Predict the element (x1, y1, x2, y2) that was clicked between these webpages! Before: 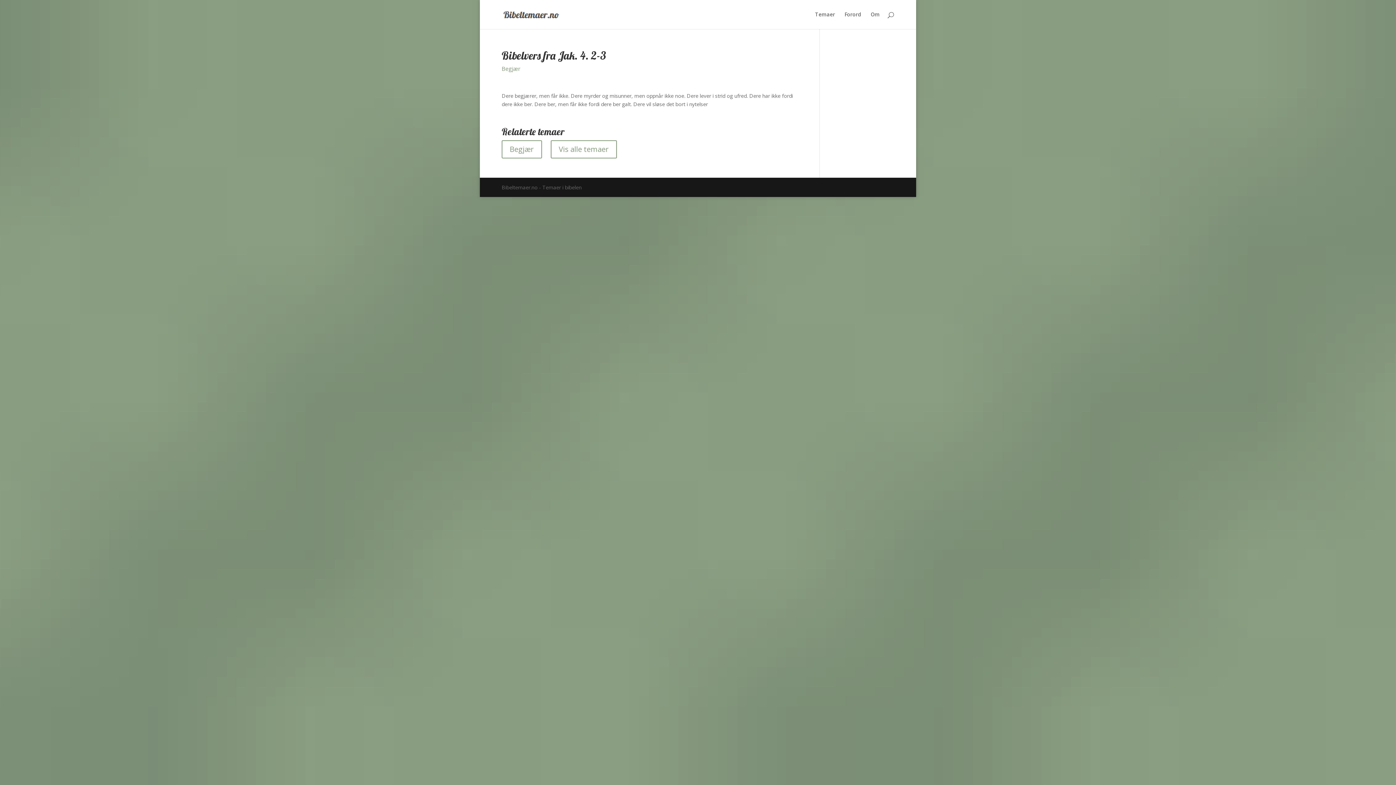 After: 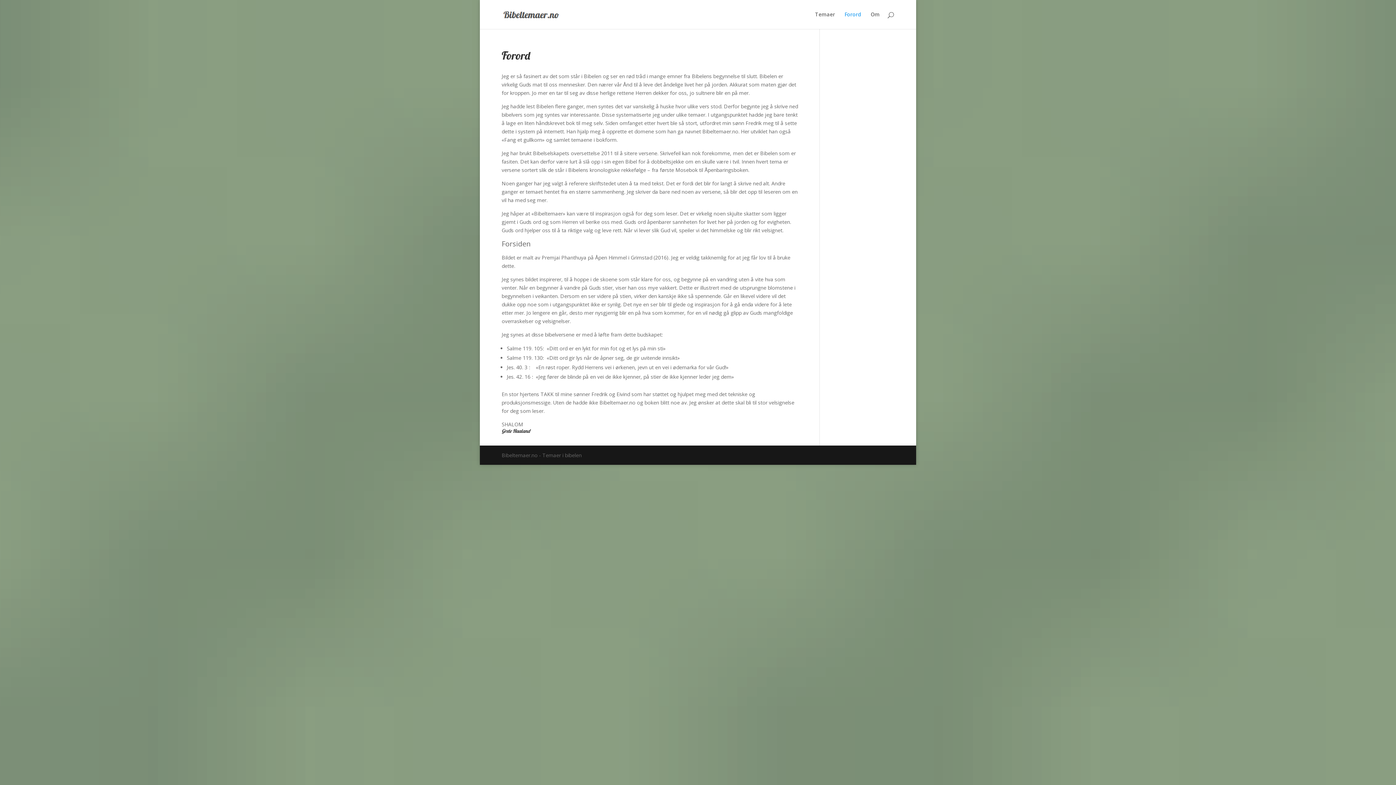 Action: bbox: (844, 12, 861, 29) label: Forord